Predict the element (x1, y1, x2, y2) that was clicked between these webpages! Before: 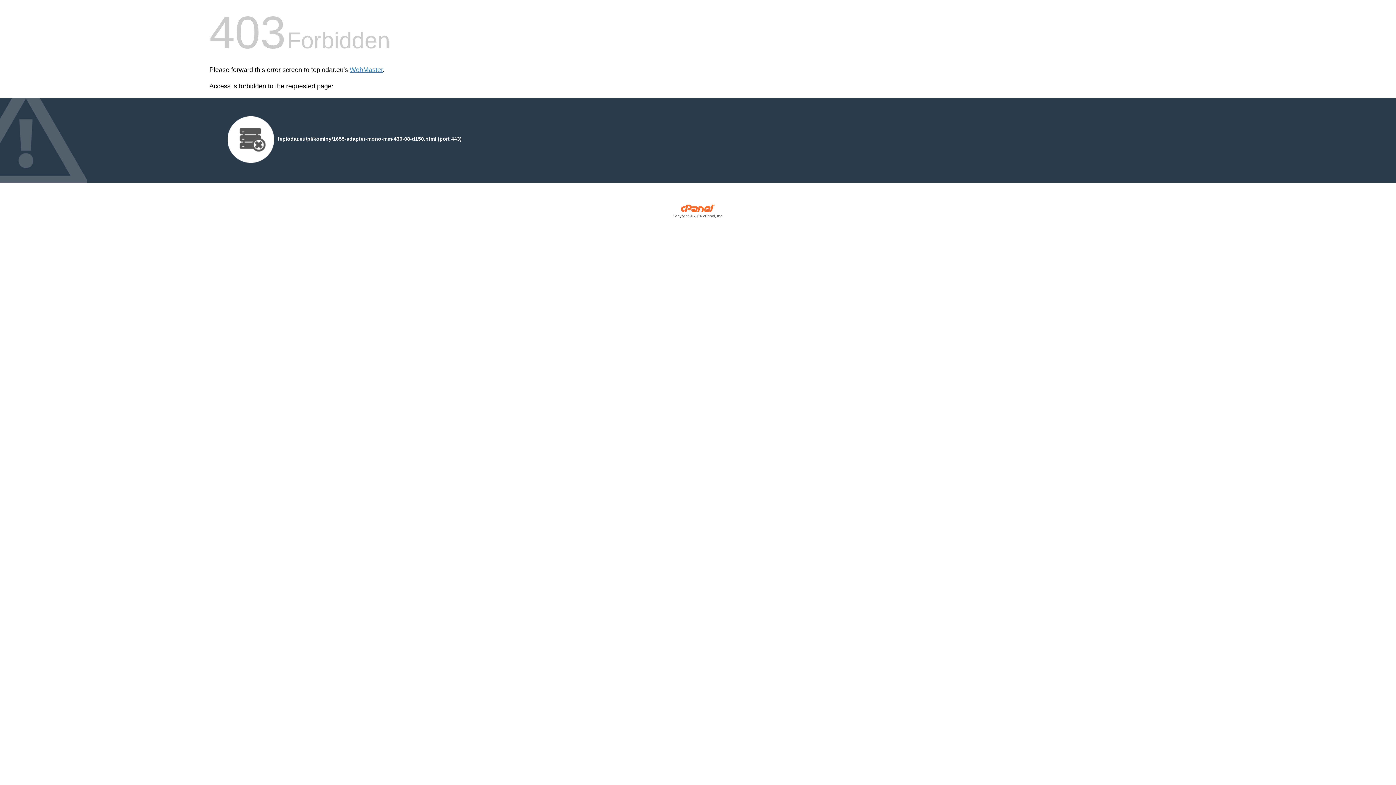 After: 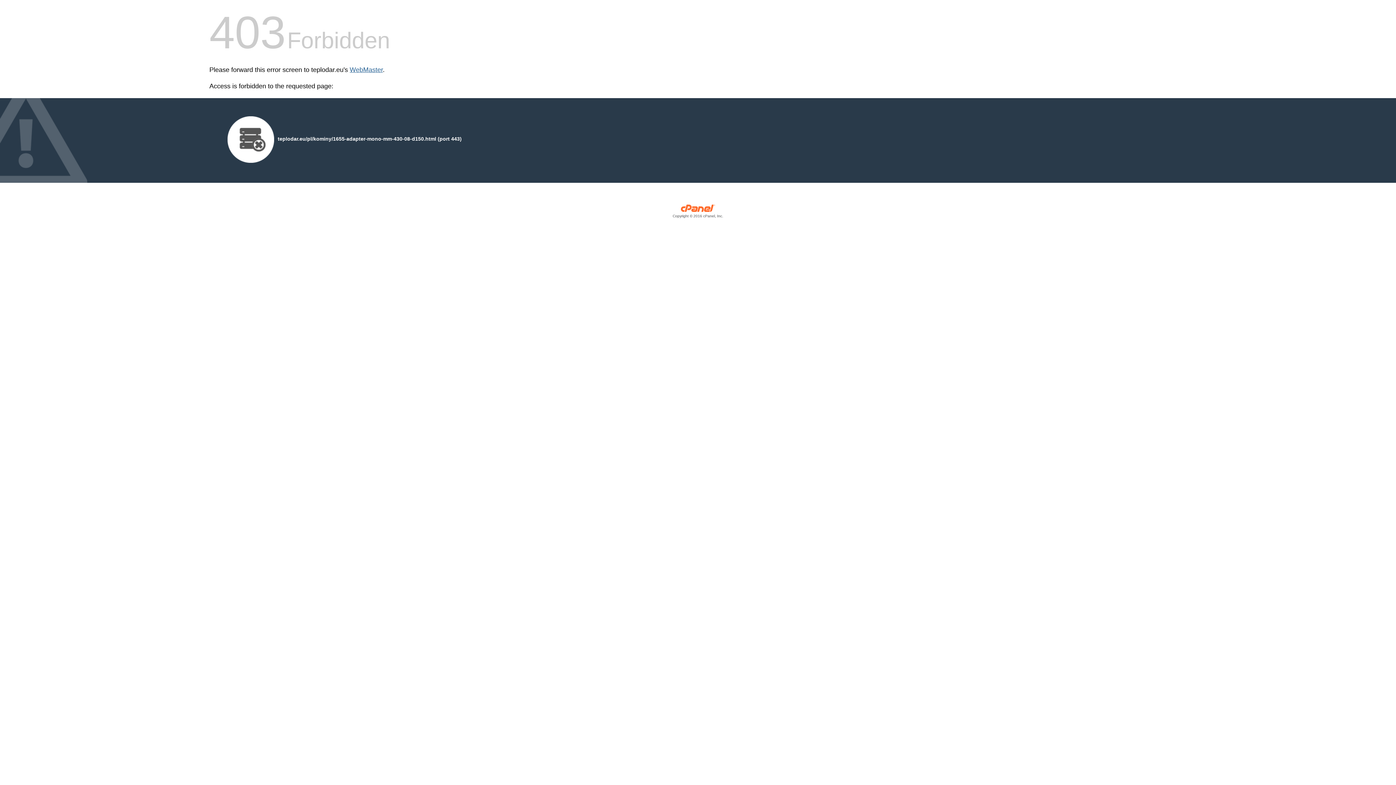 Action: label: WebMaster bbox: (349, 66, 382, 73)